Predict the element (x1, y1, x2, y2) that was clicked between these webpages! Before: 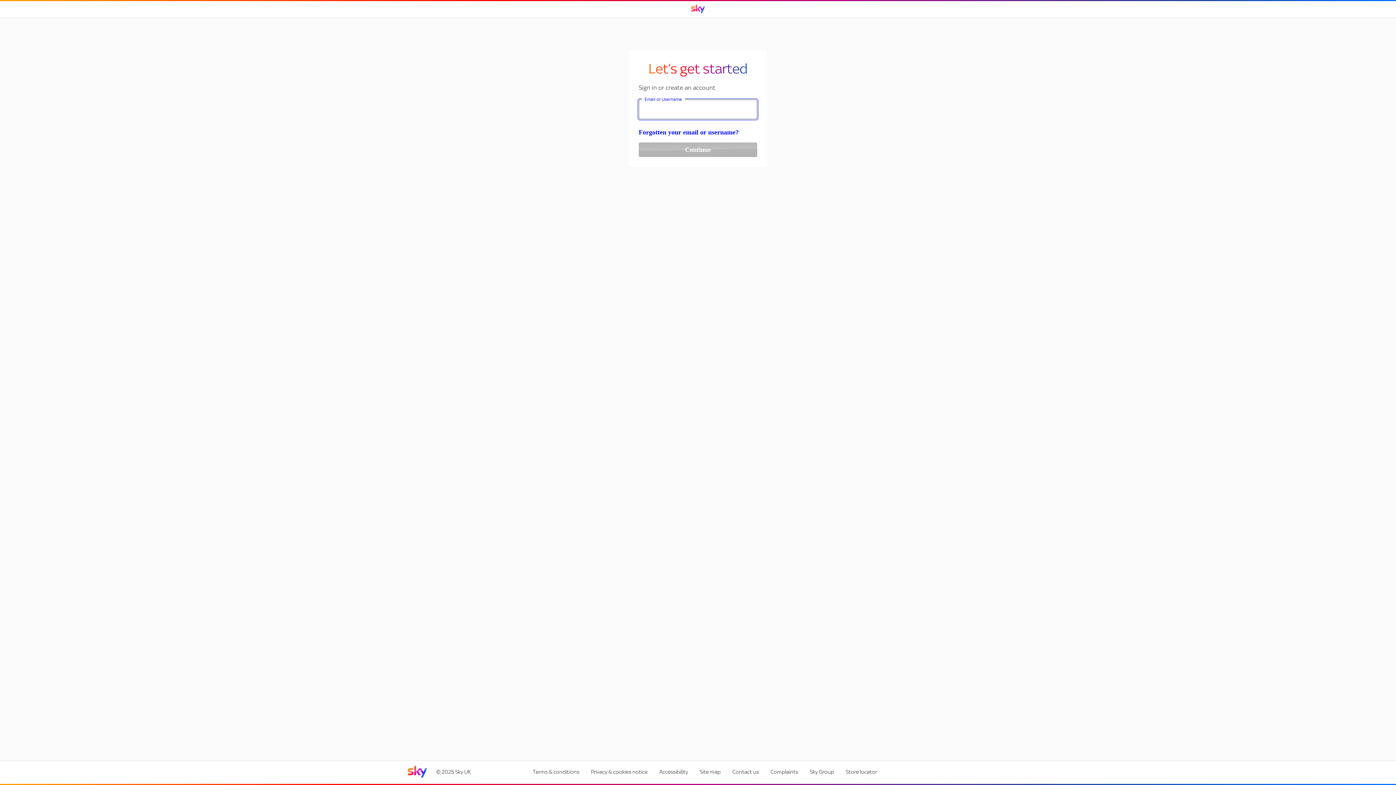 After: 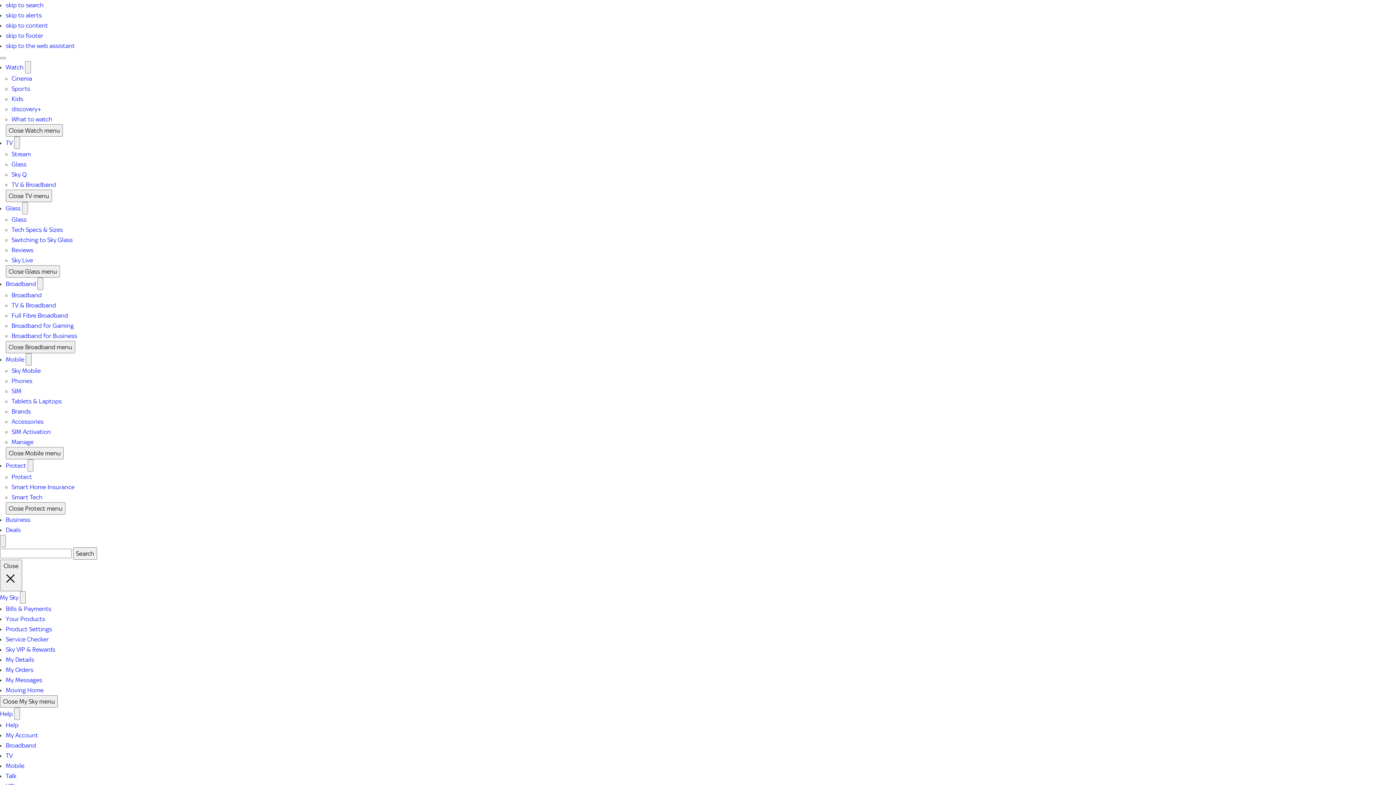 Action: bbox: (695, 764, 725, 779) label: Site map